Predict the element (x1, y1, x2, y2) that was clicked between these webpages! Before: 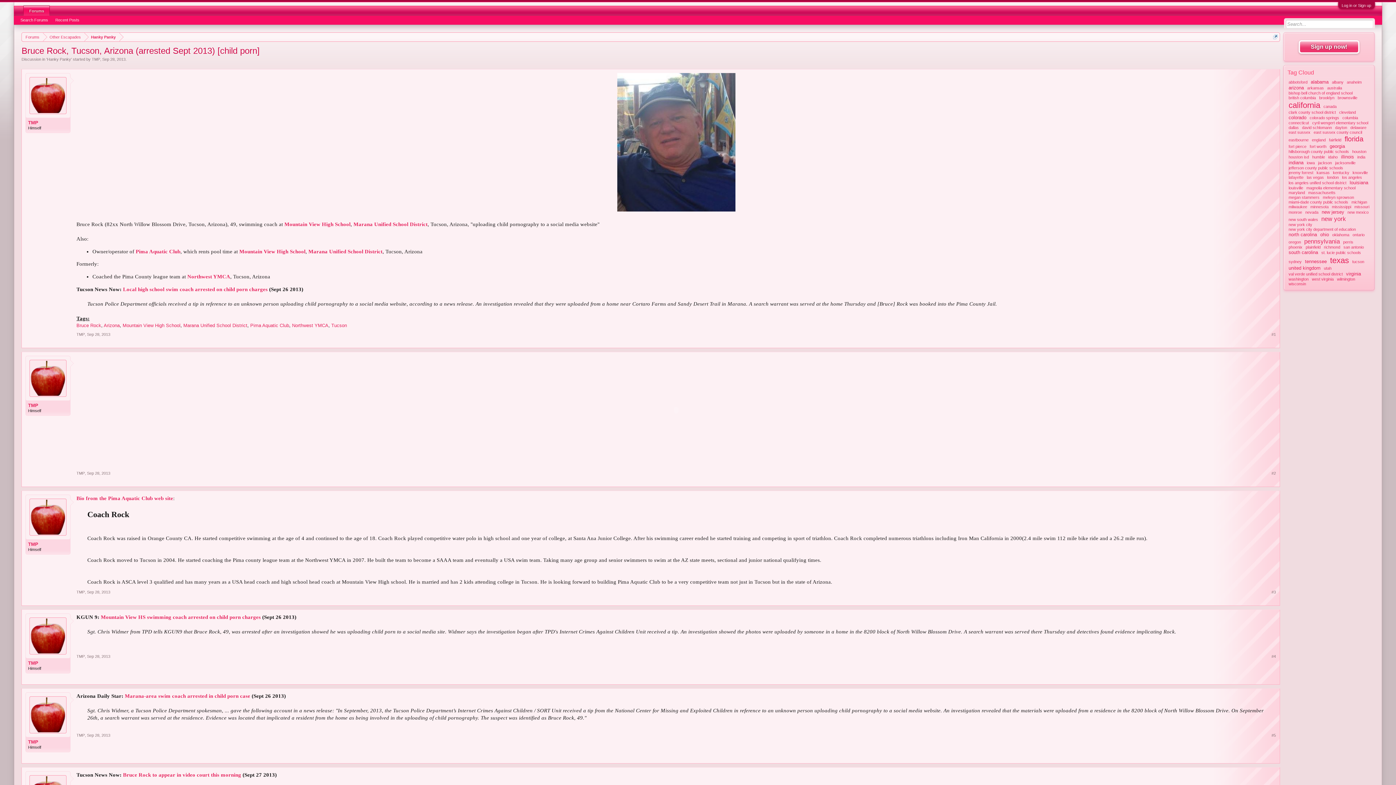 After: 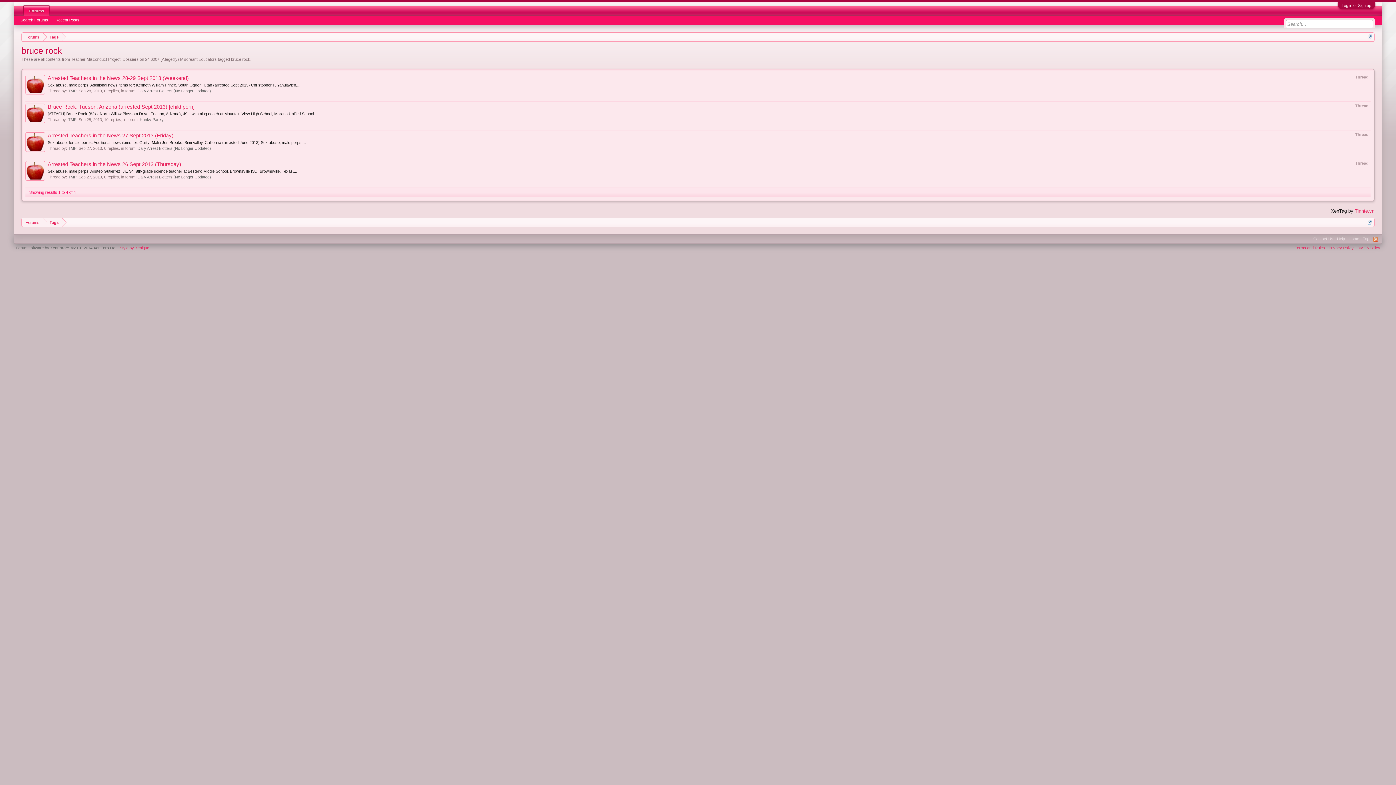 Action: label: Bruce Rock bbox: (76, 322, 101, 328)